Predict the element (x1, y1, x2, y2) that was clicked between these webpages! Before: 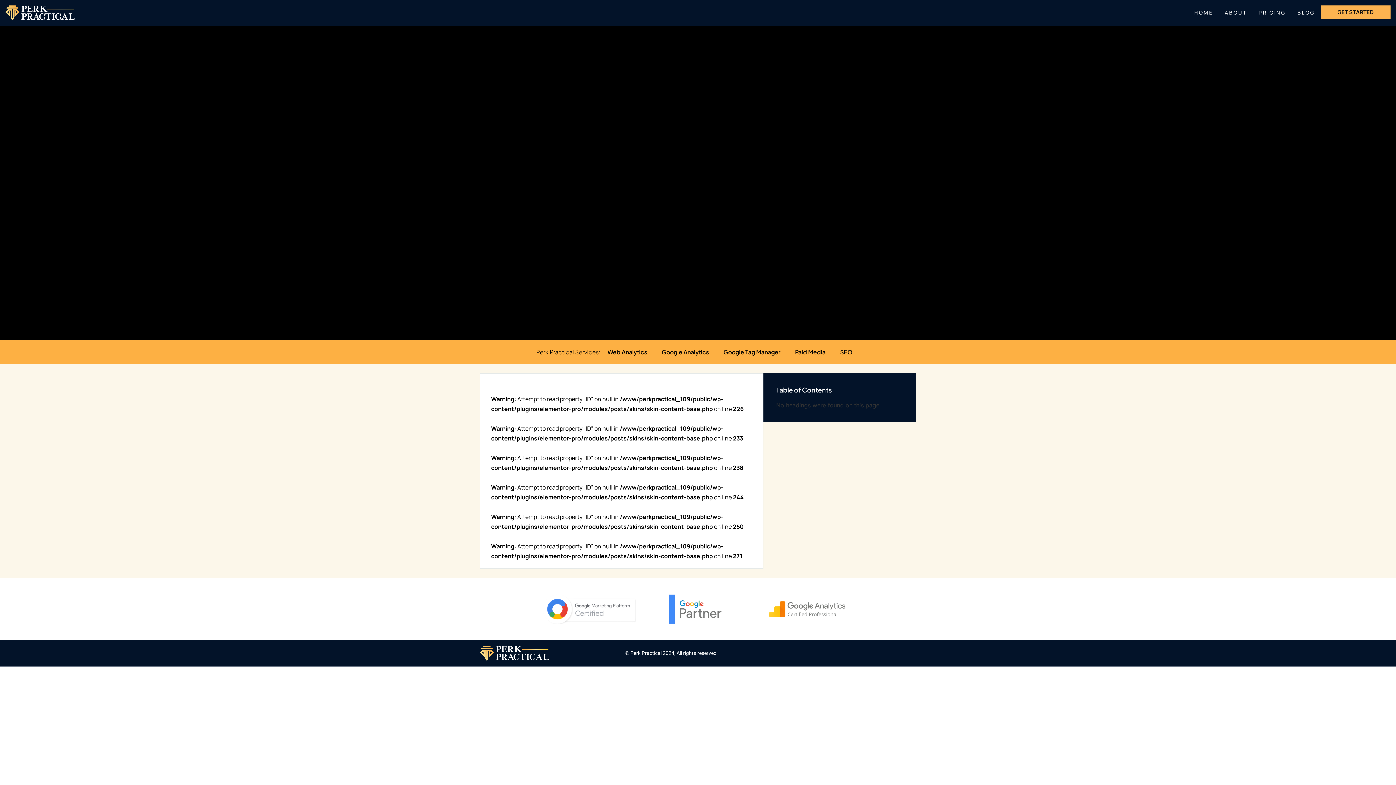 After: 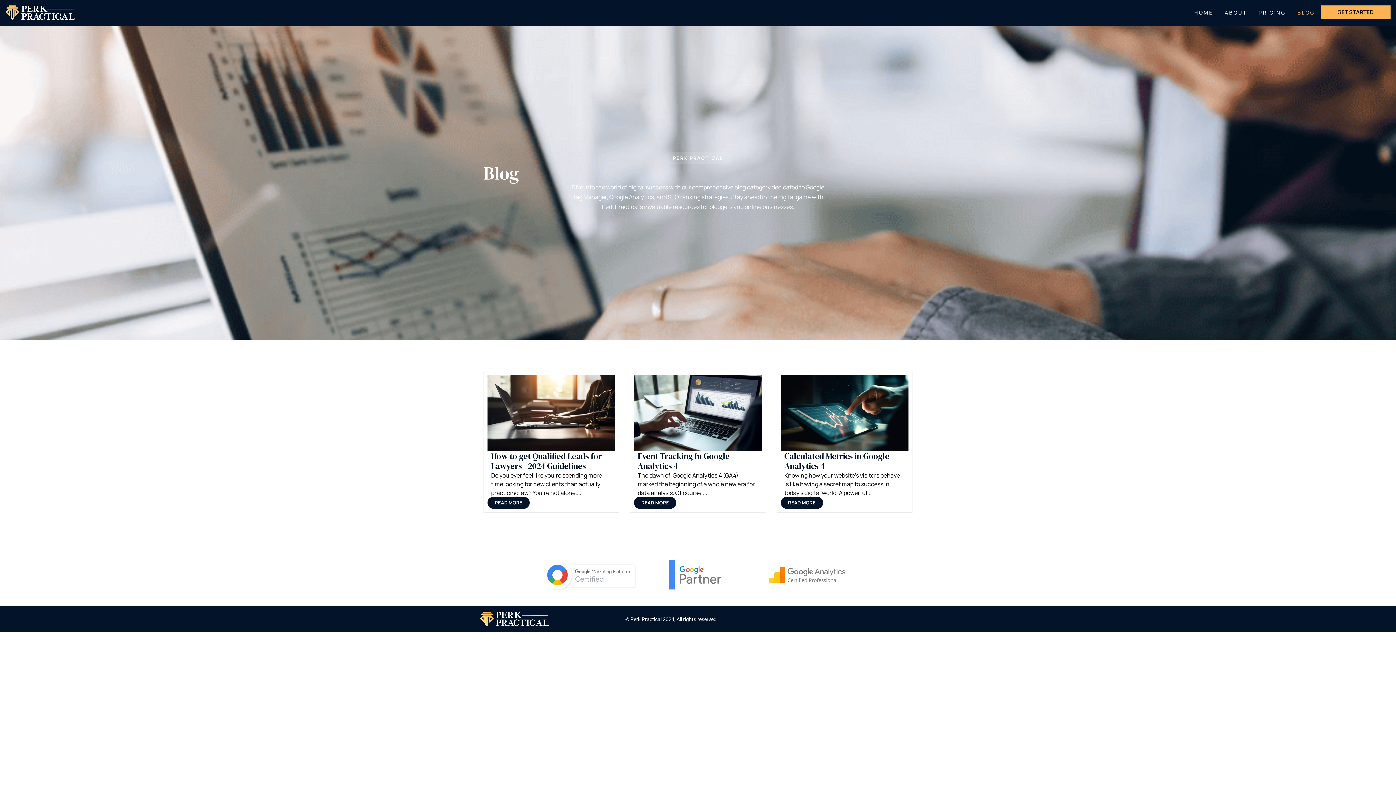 Action: bbox: (1297, 9, 1315, 15) label: BLOG